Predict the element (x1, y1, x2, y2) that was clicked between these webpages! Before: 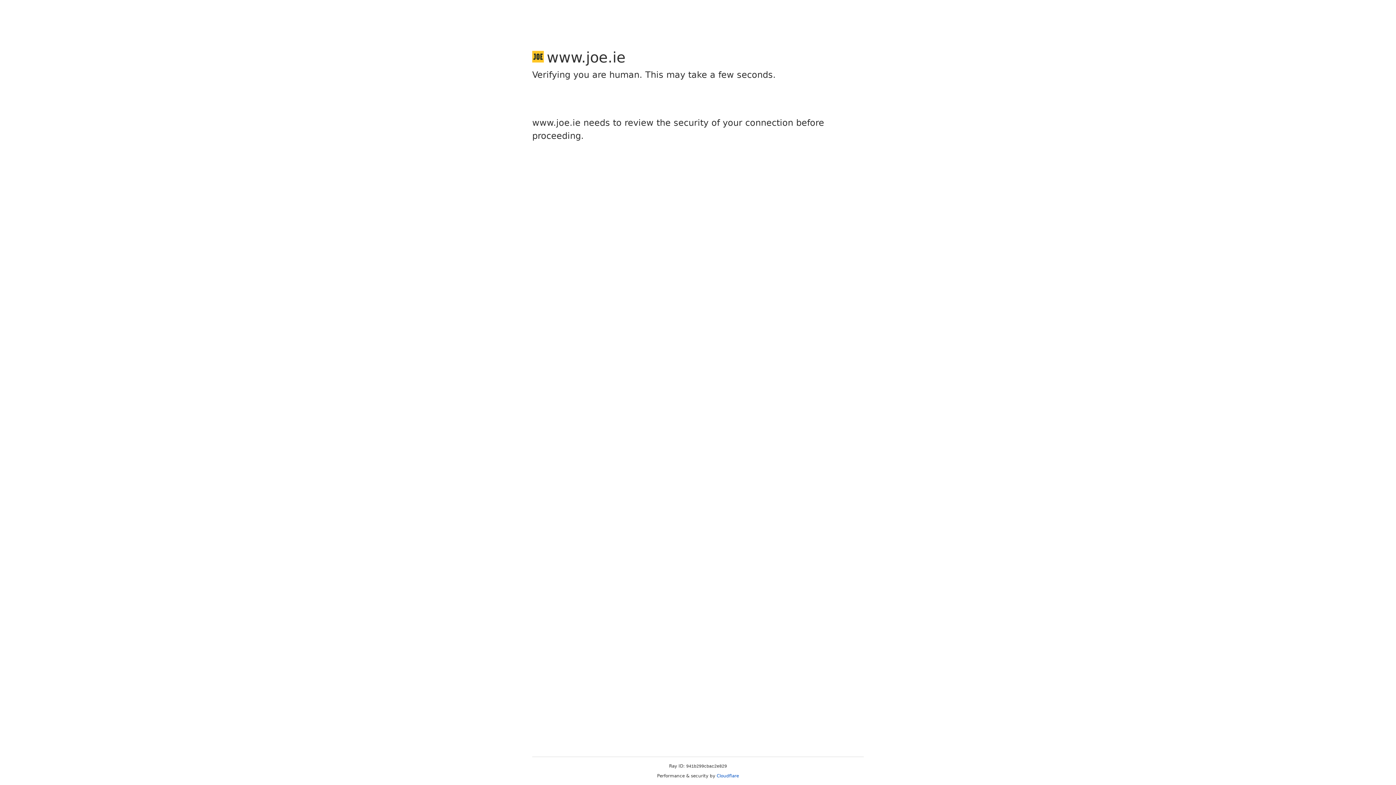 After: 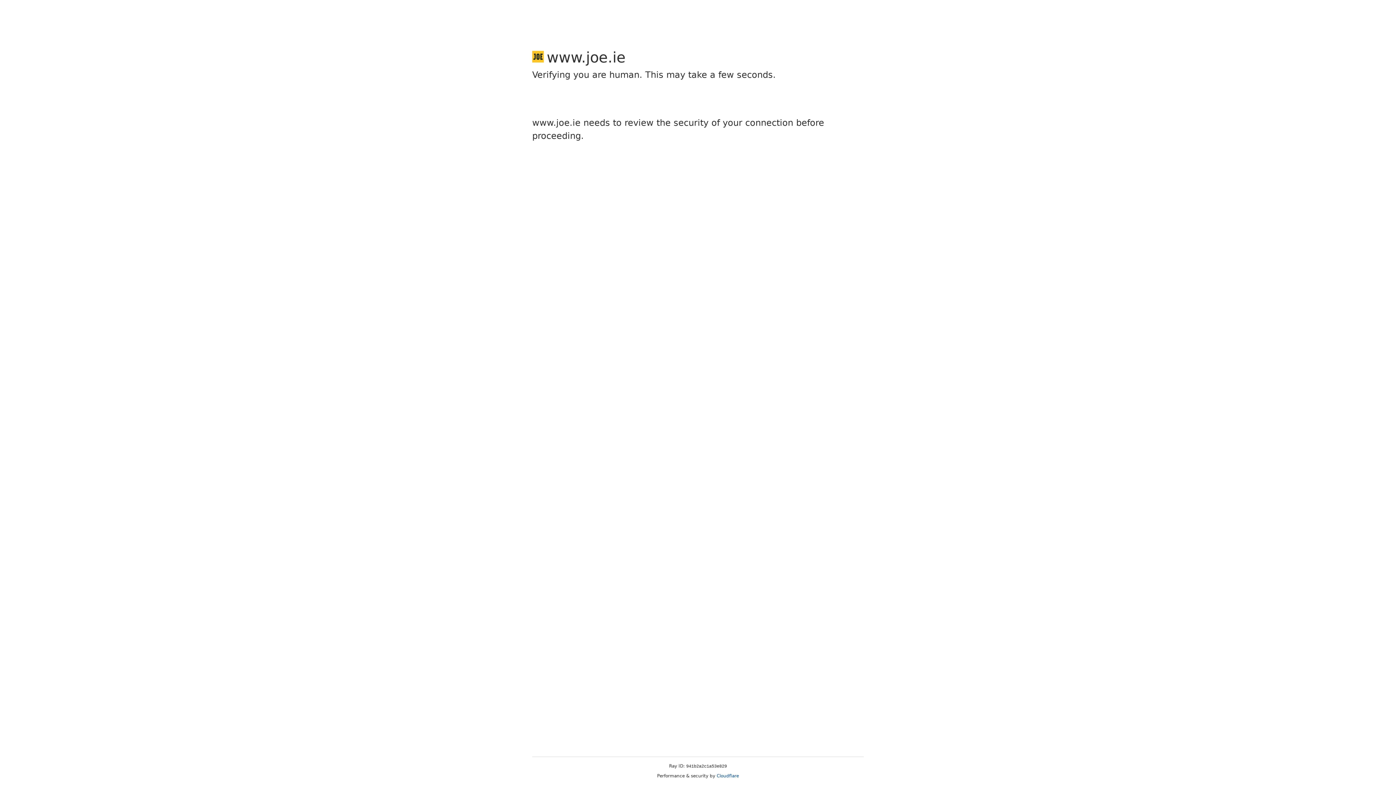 Action: bbox: (716, 773, 739, 778) label: Cloudflare